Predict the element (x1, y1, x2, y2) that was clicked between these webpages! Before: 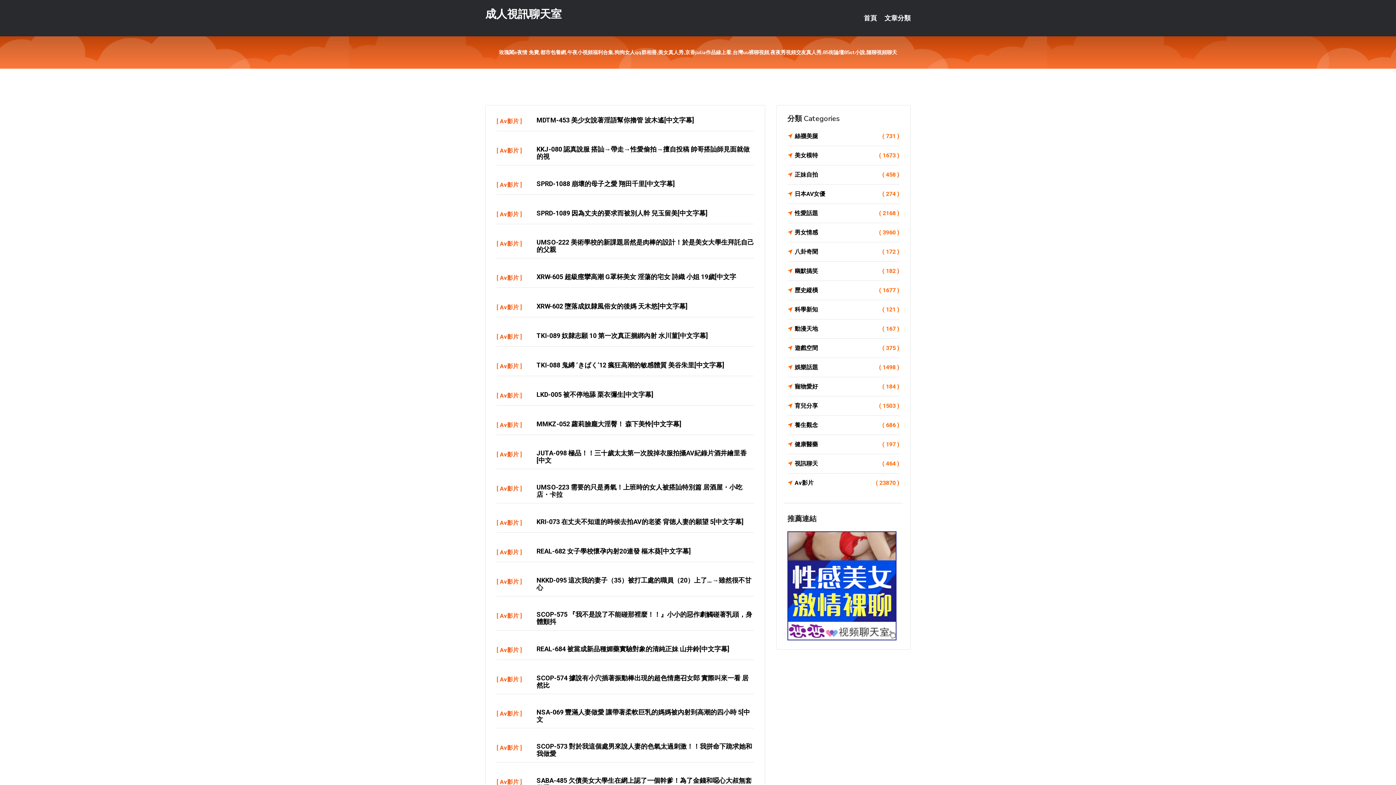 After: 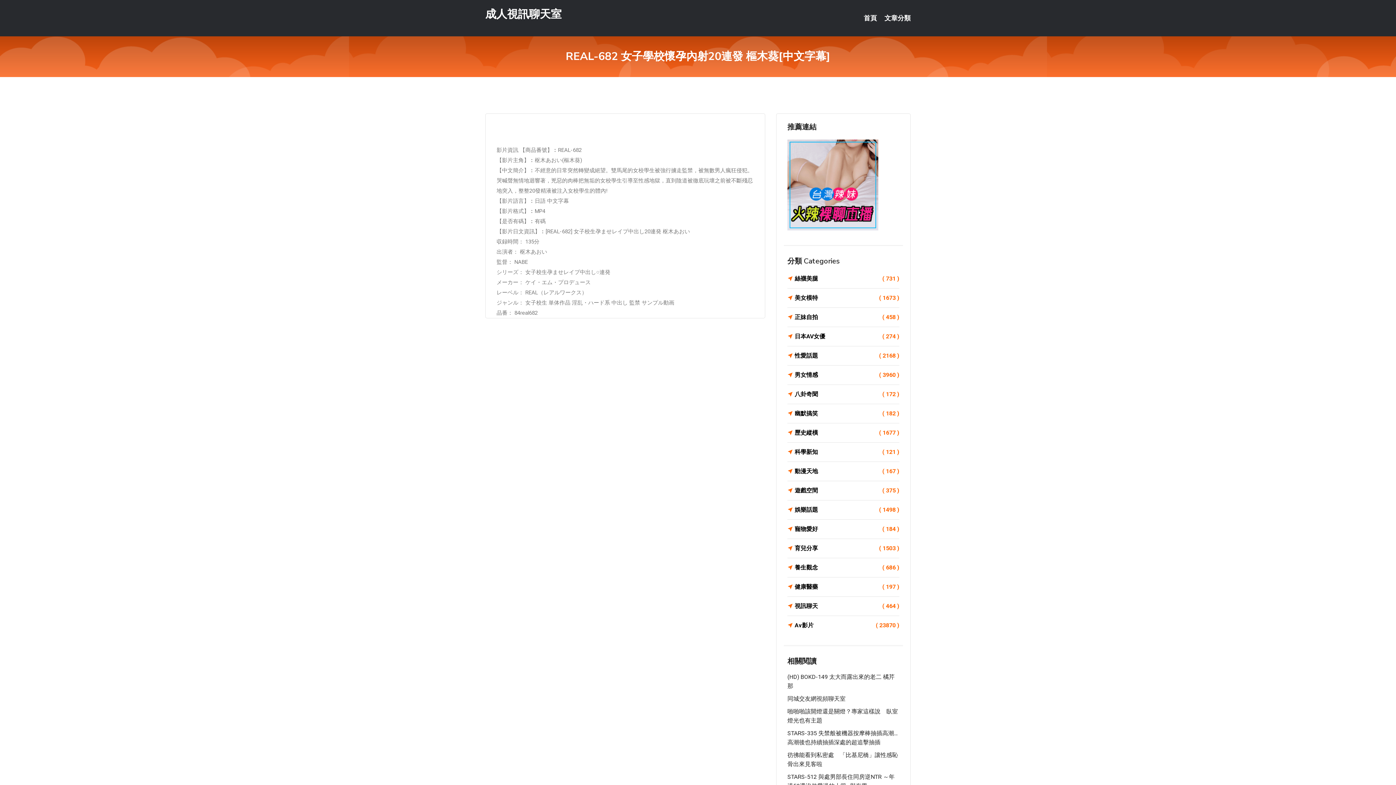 Action: bbox: (536, 547, 691, 555) label: REAL-682 女子學校懷孕內射20連發 樞木葵[中文字幕]